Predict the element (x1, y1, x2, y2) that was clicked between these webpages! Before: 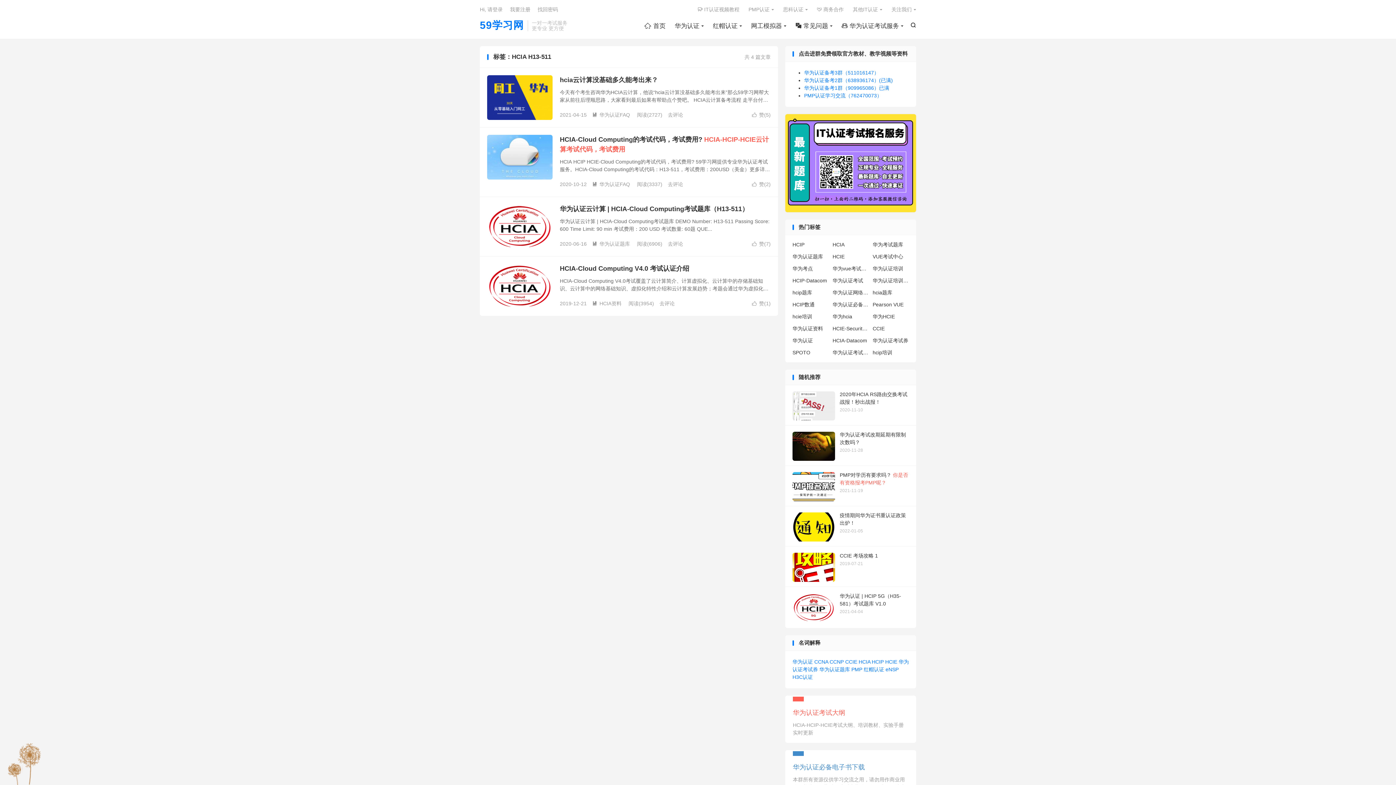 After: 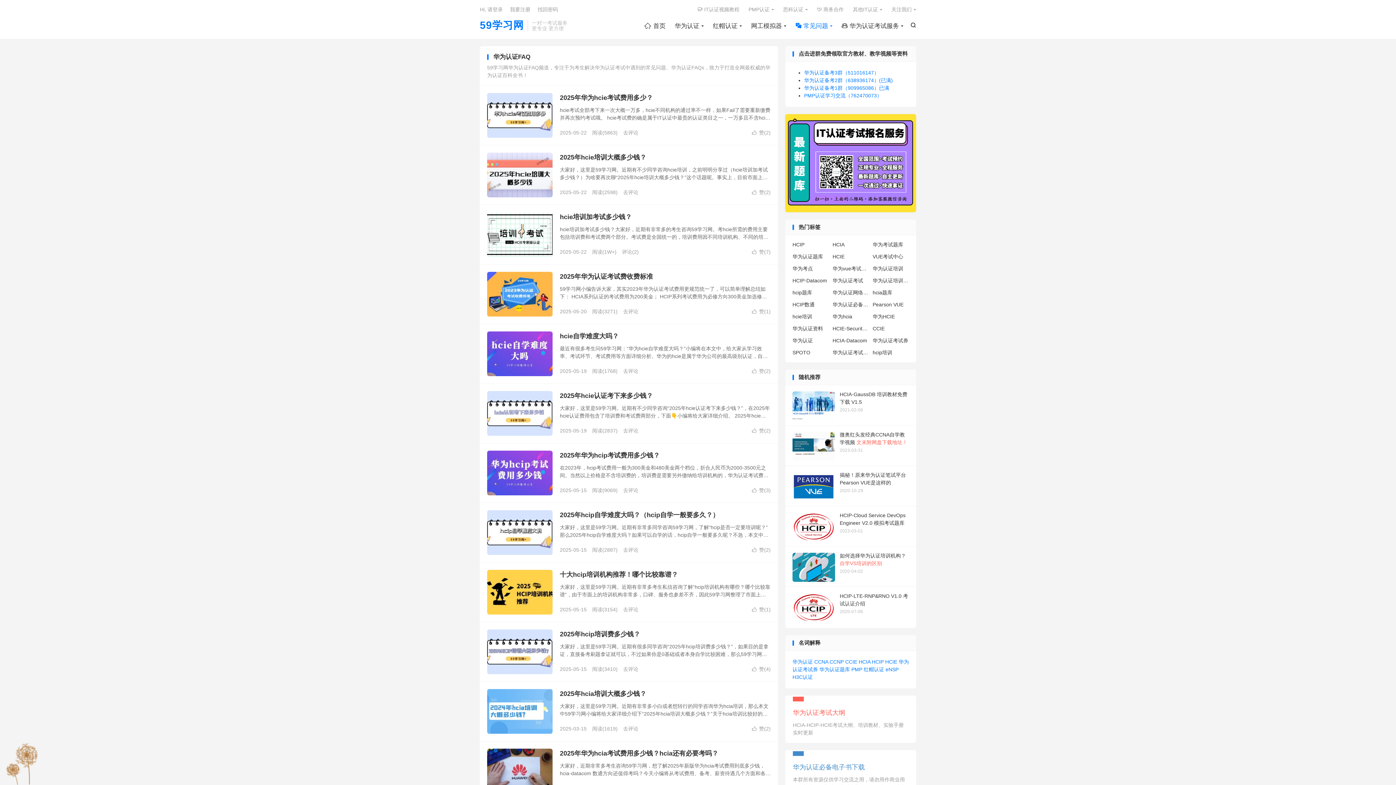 Action: bbox: (592, 180, 630, 188) label: 华为认证FAQ